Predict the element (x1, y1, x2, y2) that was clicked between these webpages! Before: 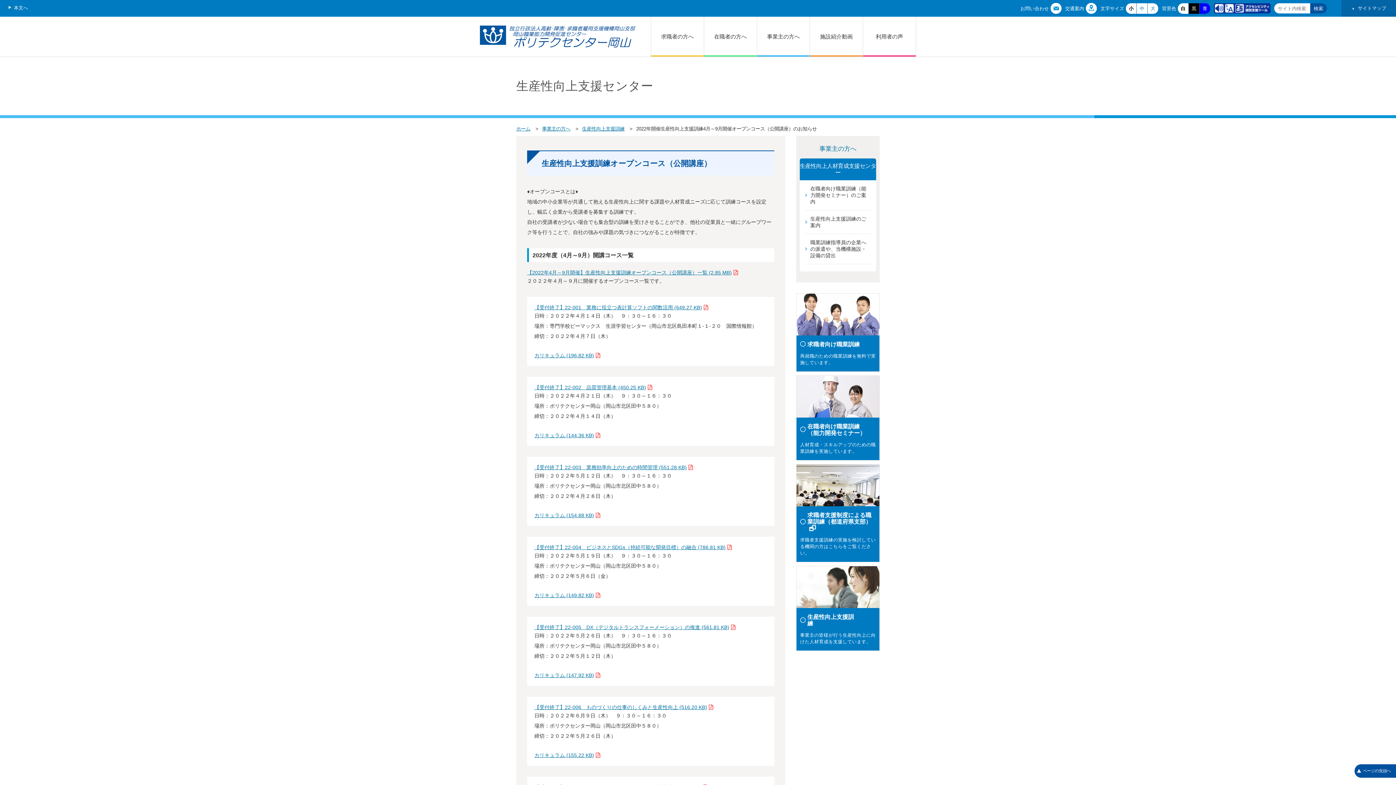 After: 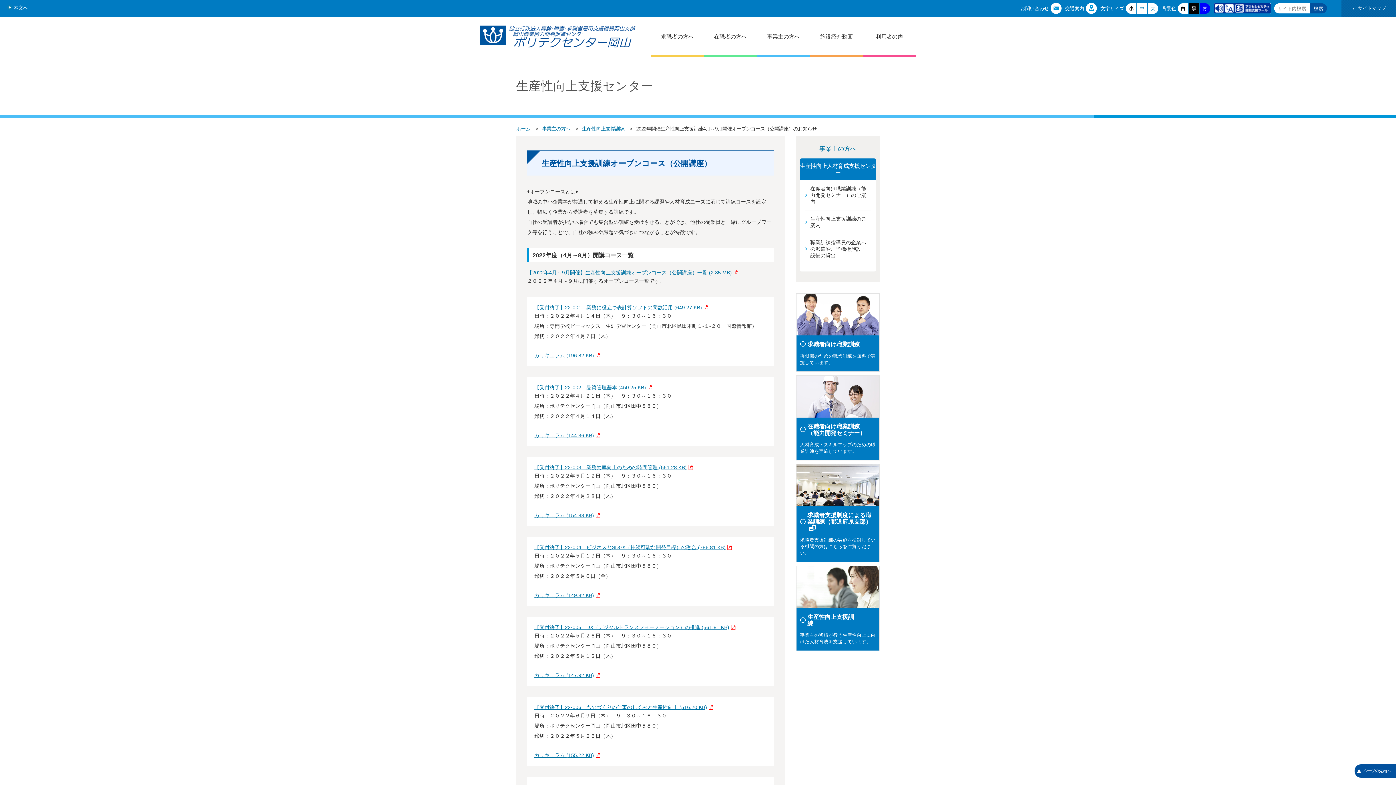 Action: bbox: (534, 304, 708, 310) label: 【受付終了】22-001　業務に役立つ表計算ソフトの関数活用 (649.27 KB)